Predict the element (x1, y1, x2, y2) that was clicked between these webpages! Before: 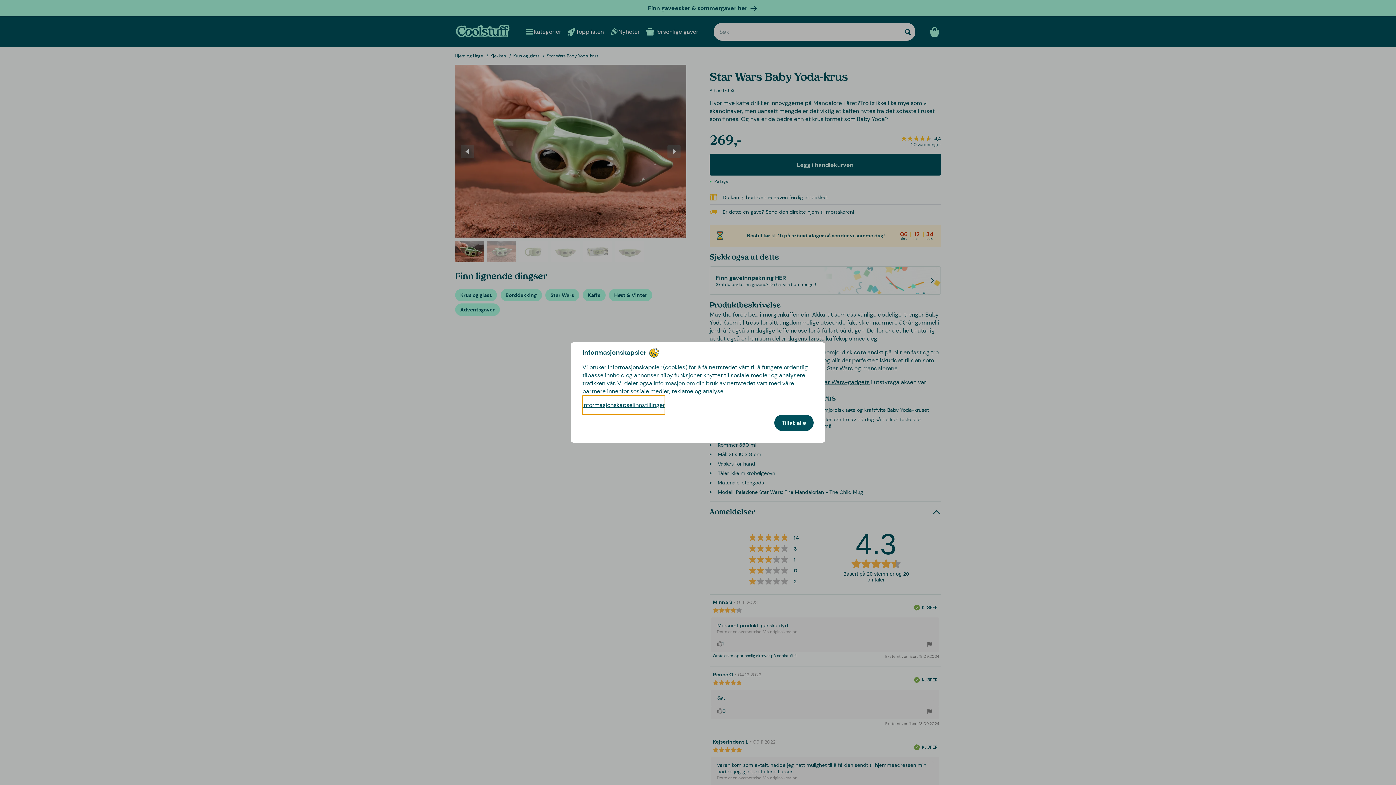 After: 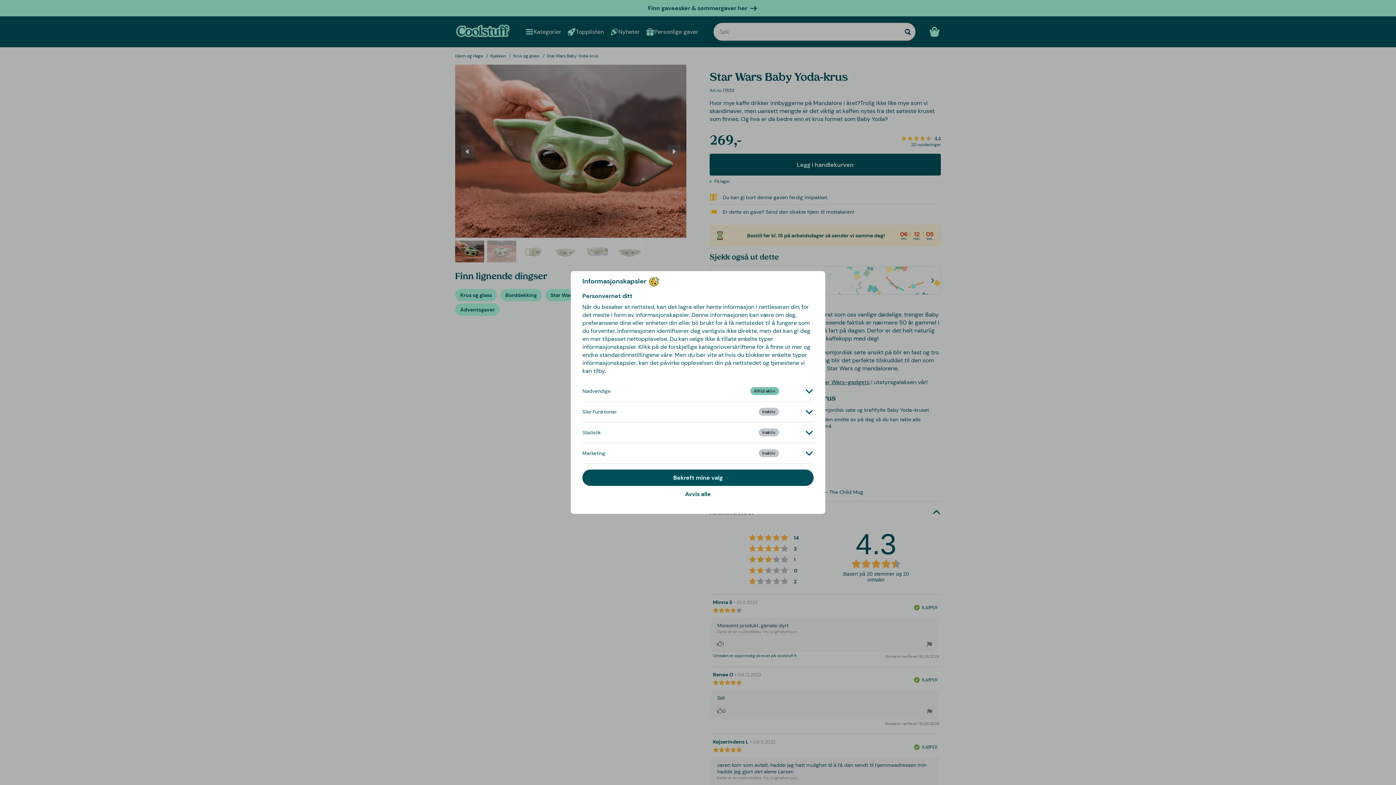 Action: bbox: (582, 395, 665, 414) label: Informasjonskapselinnstillinger